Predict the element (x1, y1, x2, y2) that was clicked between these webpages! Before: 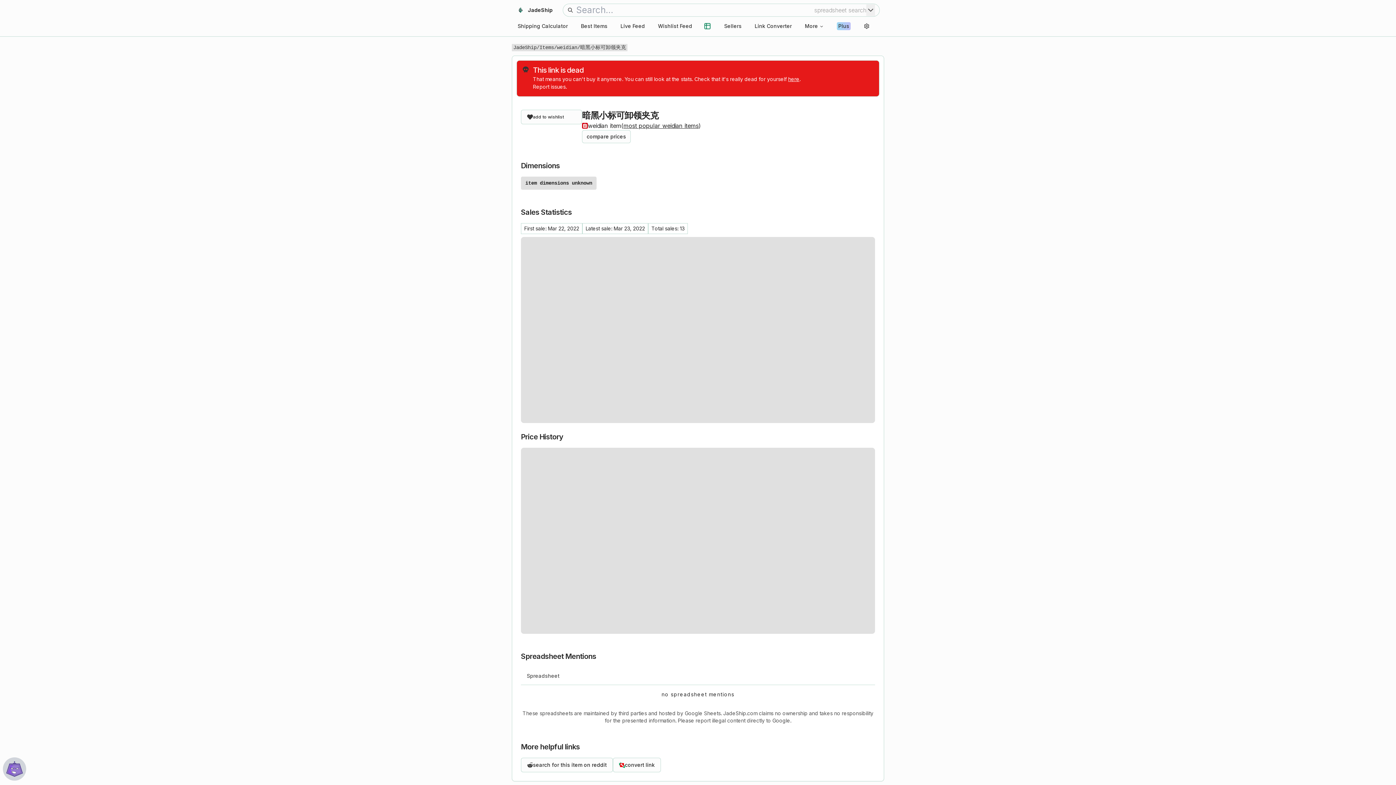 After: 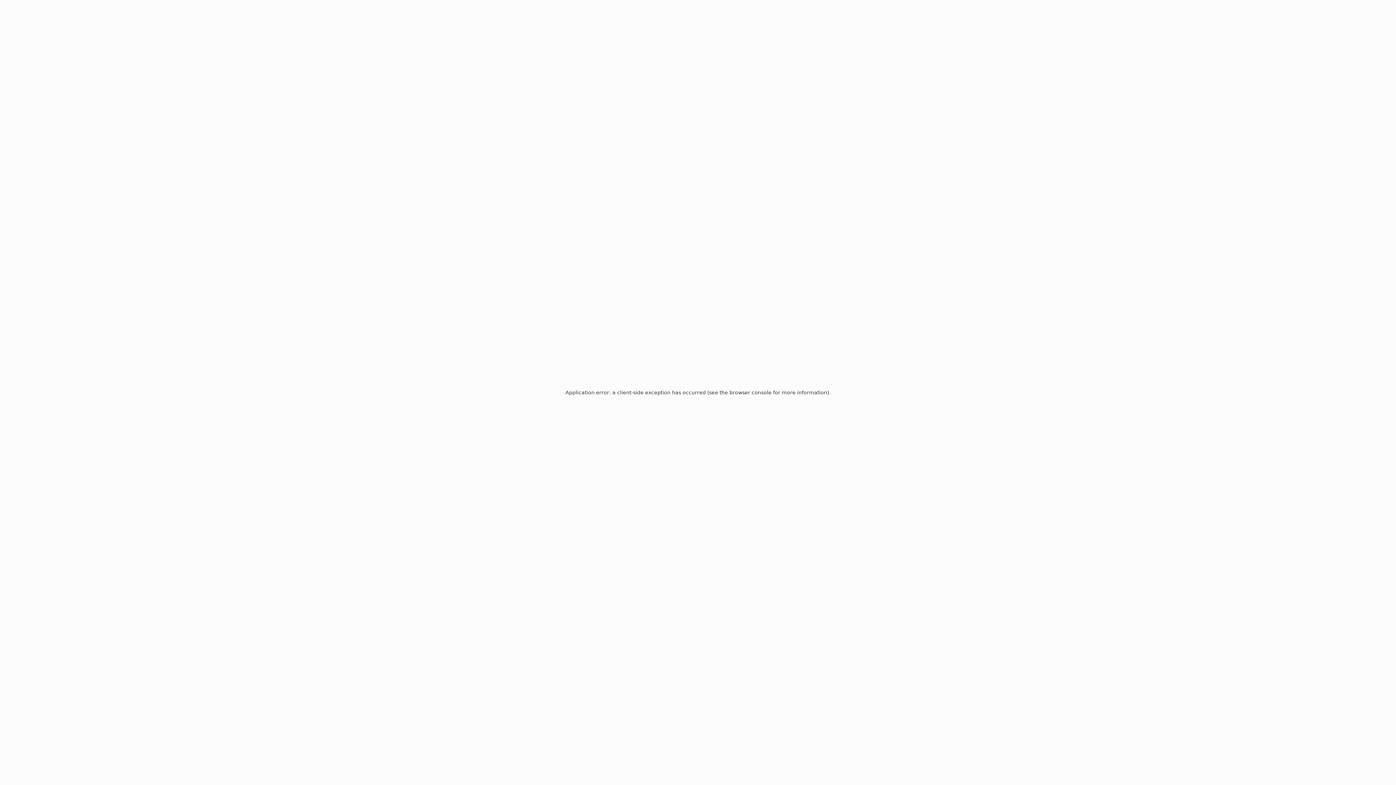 Action: bbox: (533, 83, 566, 89) label: Report issues.